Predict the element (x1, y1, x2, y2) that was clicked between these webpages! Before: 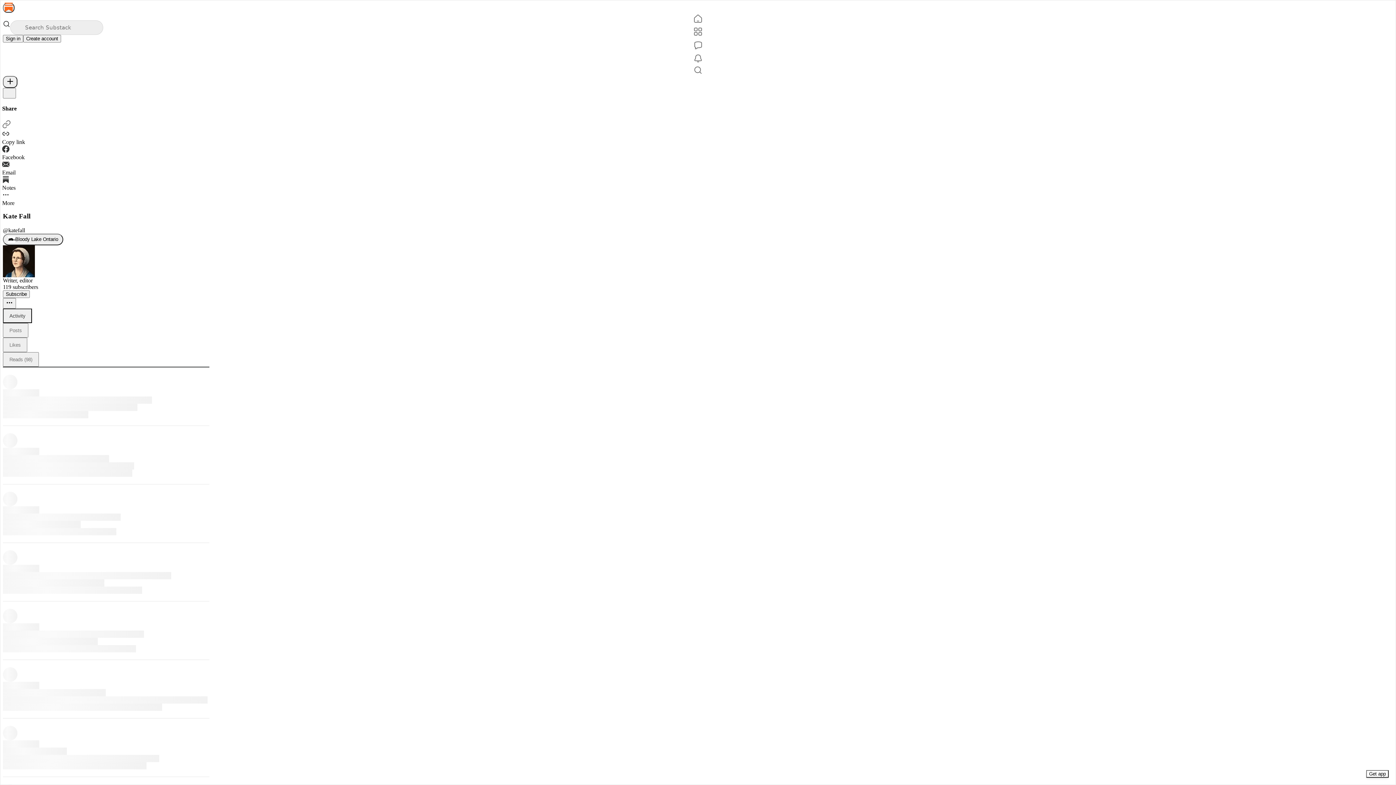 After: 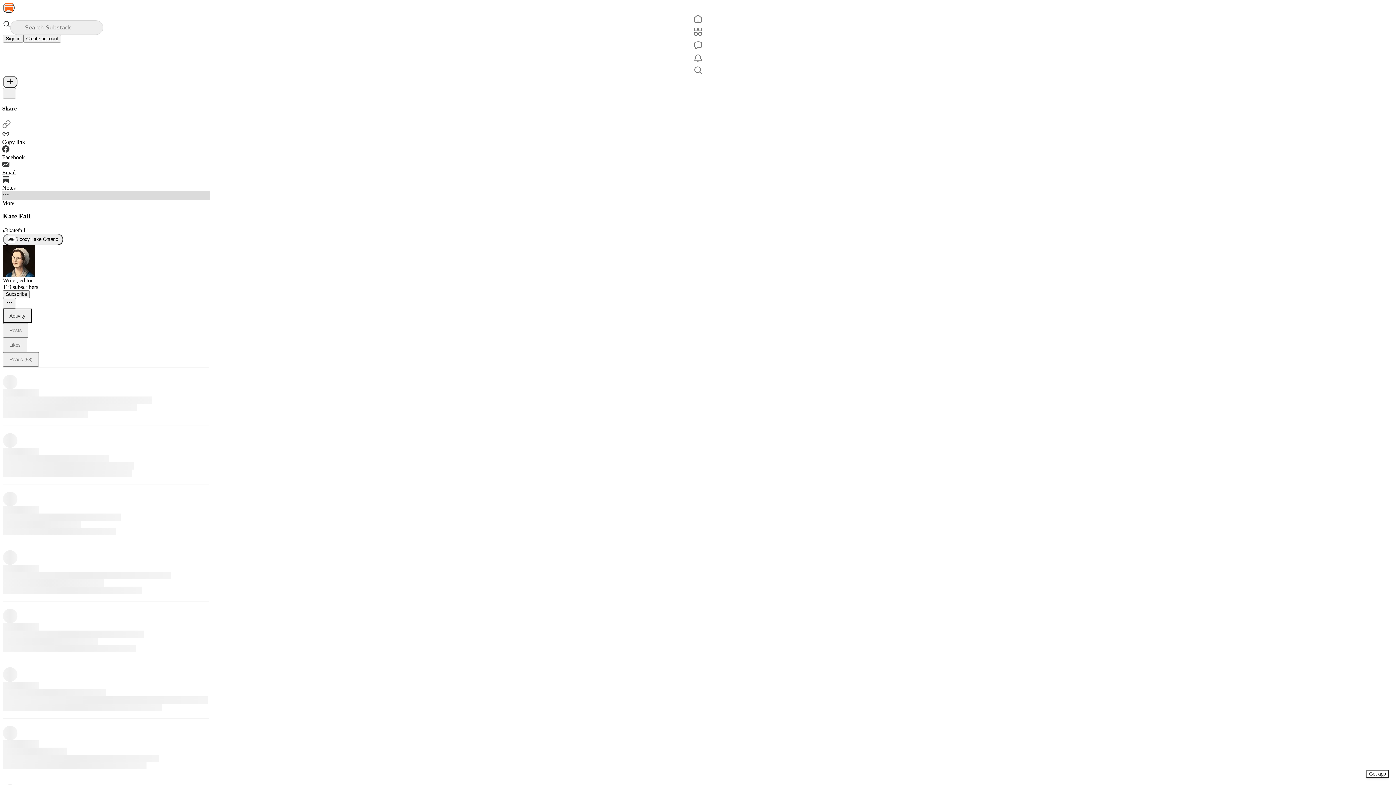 Action: label: More bbox: (2, 191, 210, 206)